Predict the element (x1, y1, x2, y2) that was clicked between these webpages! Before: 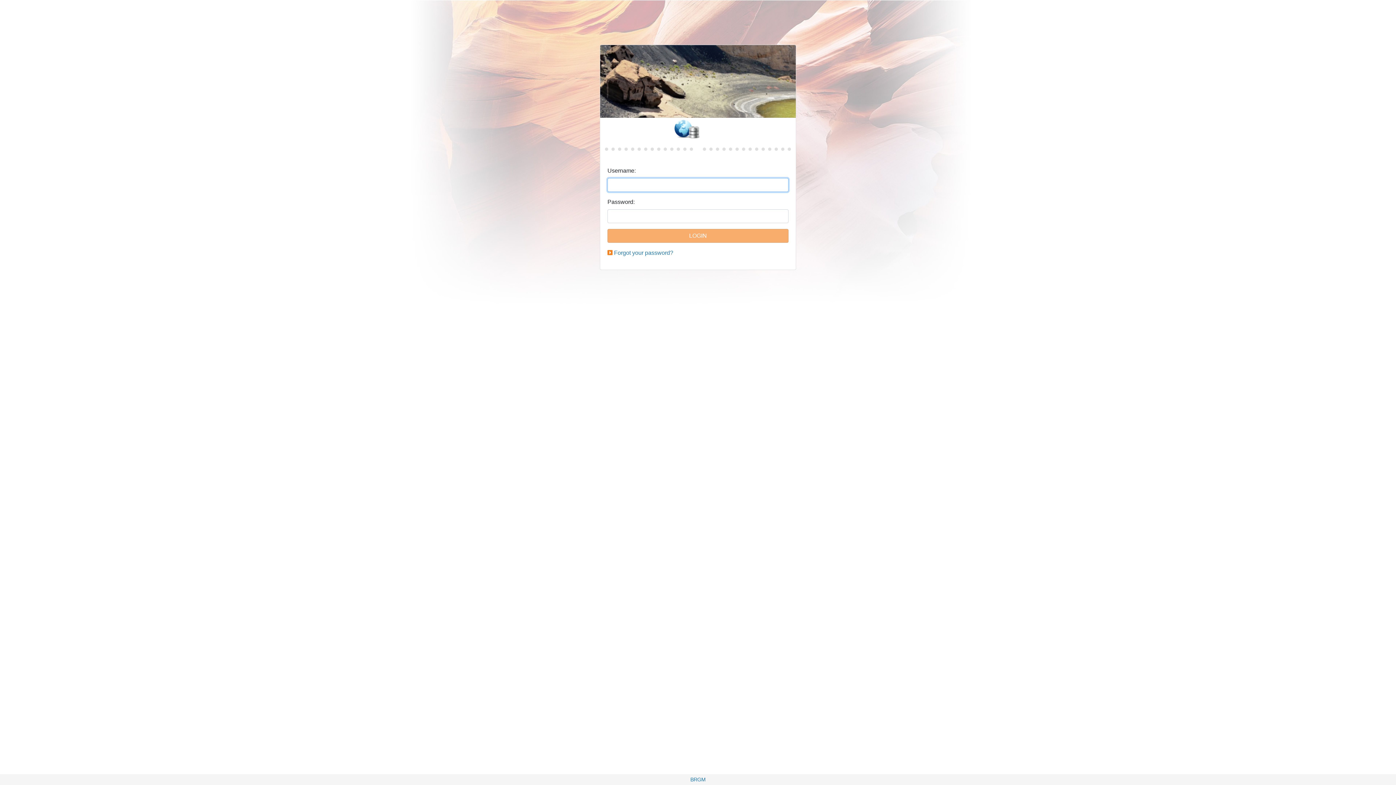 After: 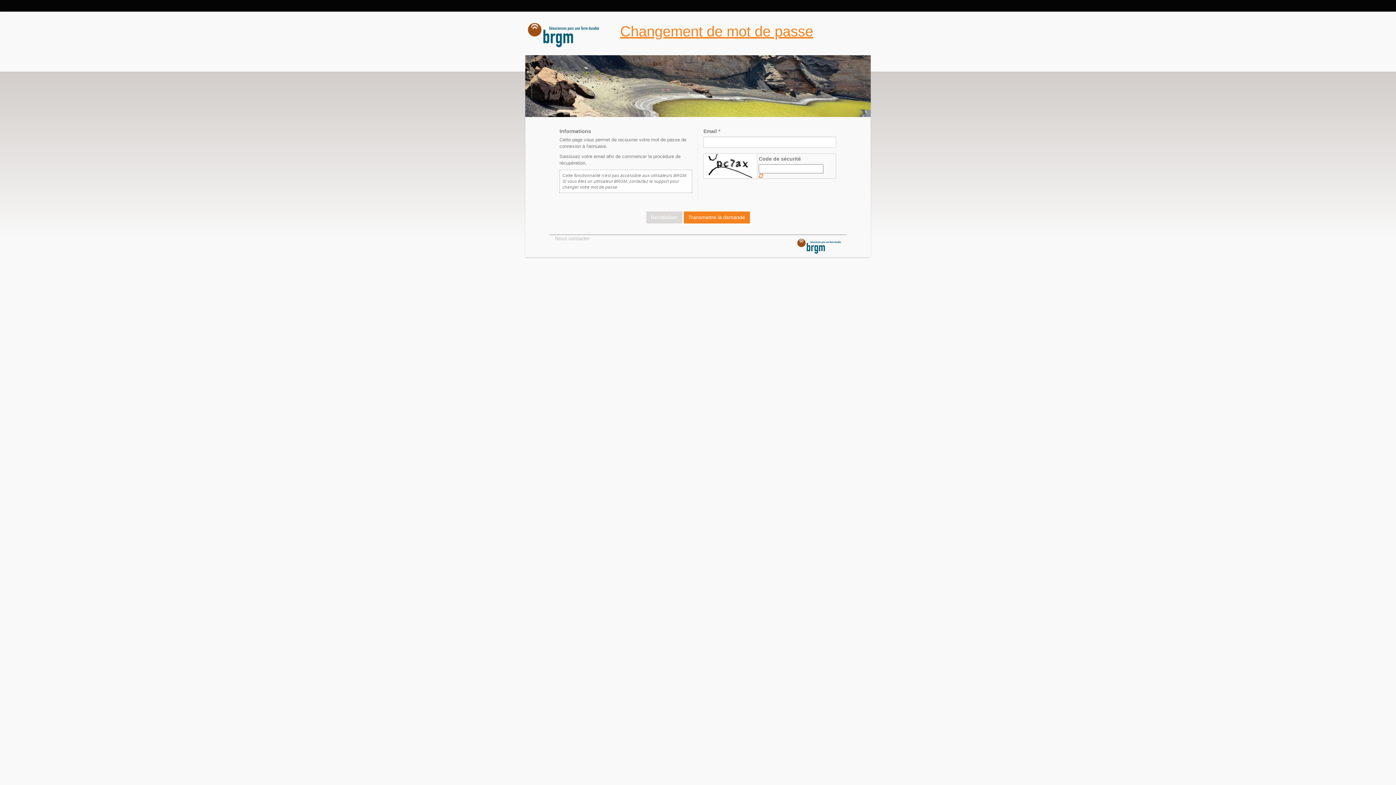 Action: label: Forgot your password? bbox: (614, 249, 673, 256)